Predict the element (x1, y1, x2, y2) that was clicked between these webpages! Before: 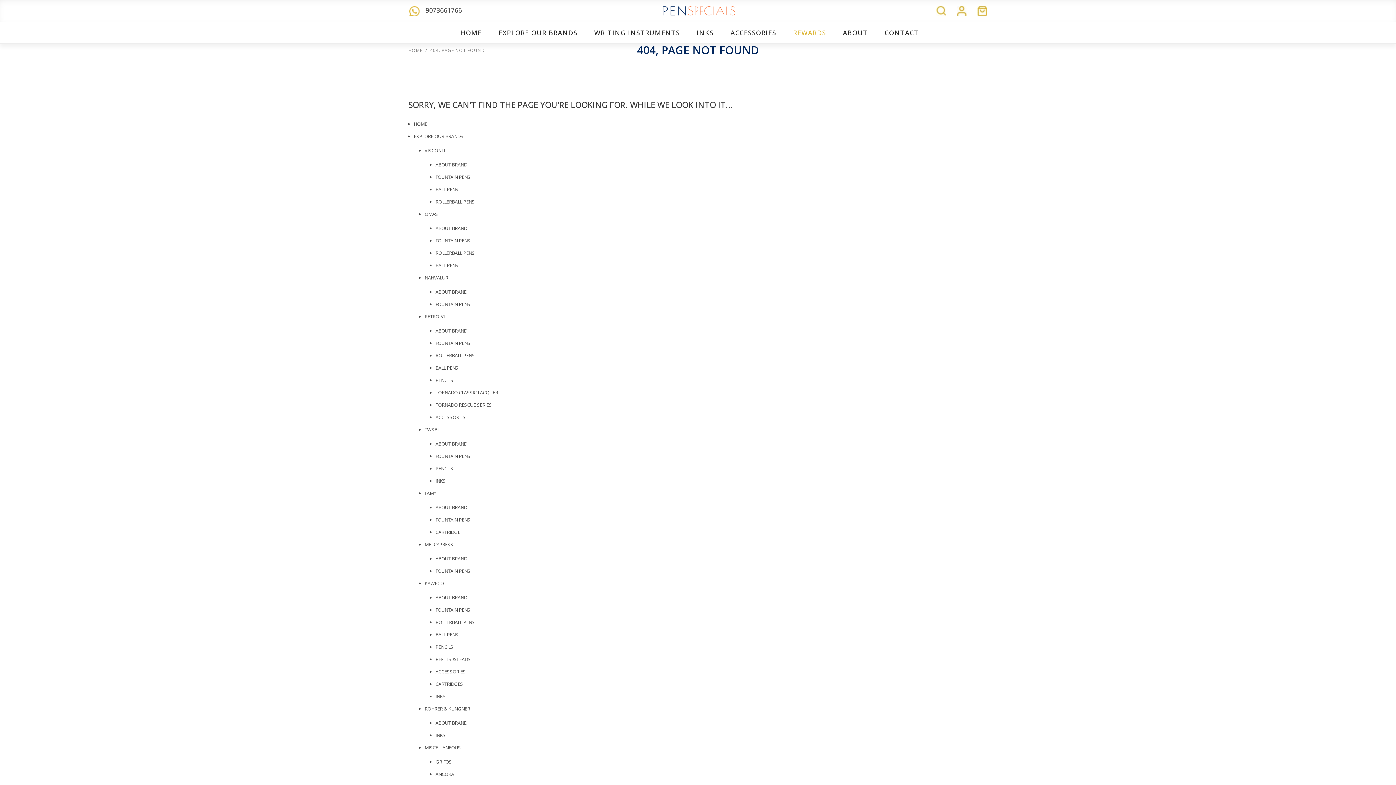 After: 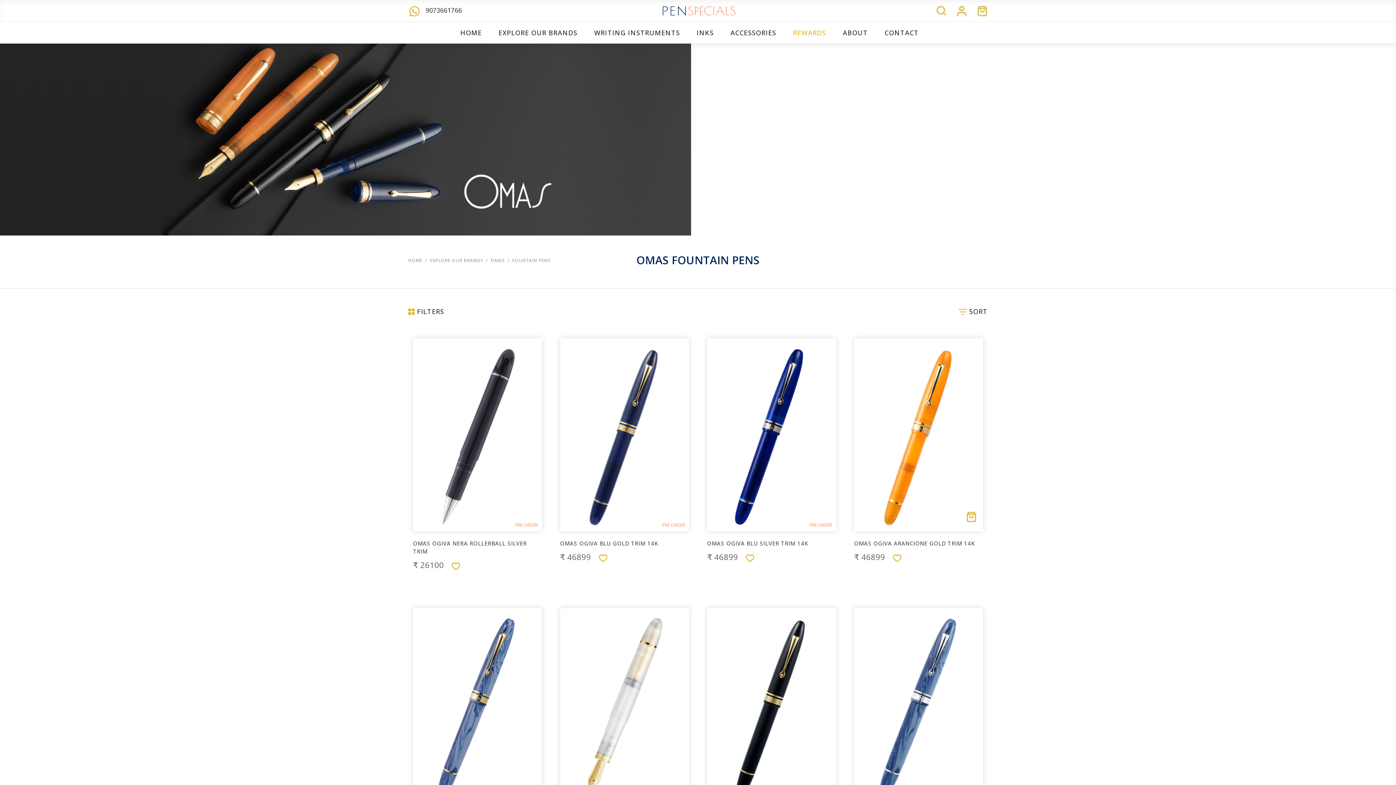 Action: bbox: (435, 237, 470, 244) label: FOUNTAIN PENS